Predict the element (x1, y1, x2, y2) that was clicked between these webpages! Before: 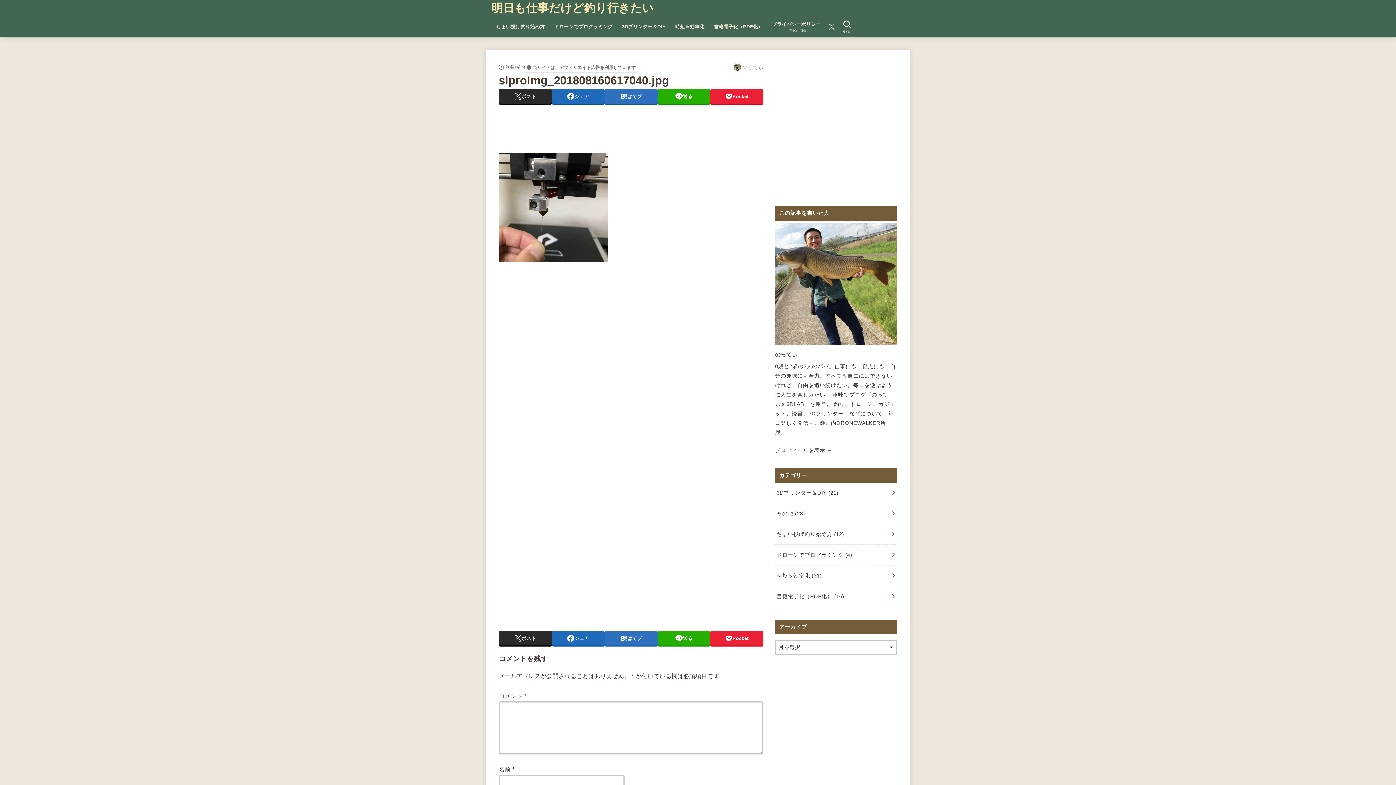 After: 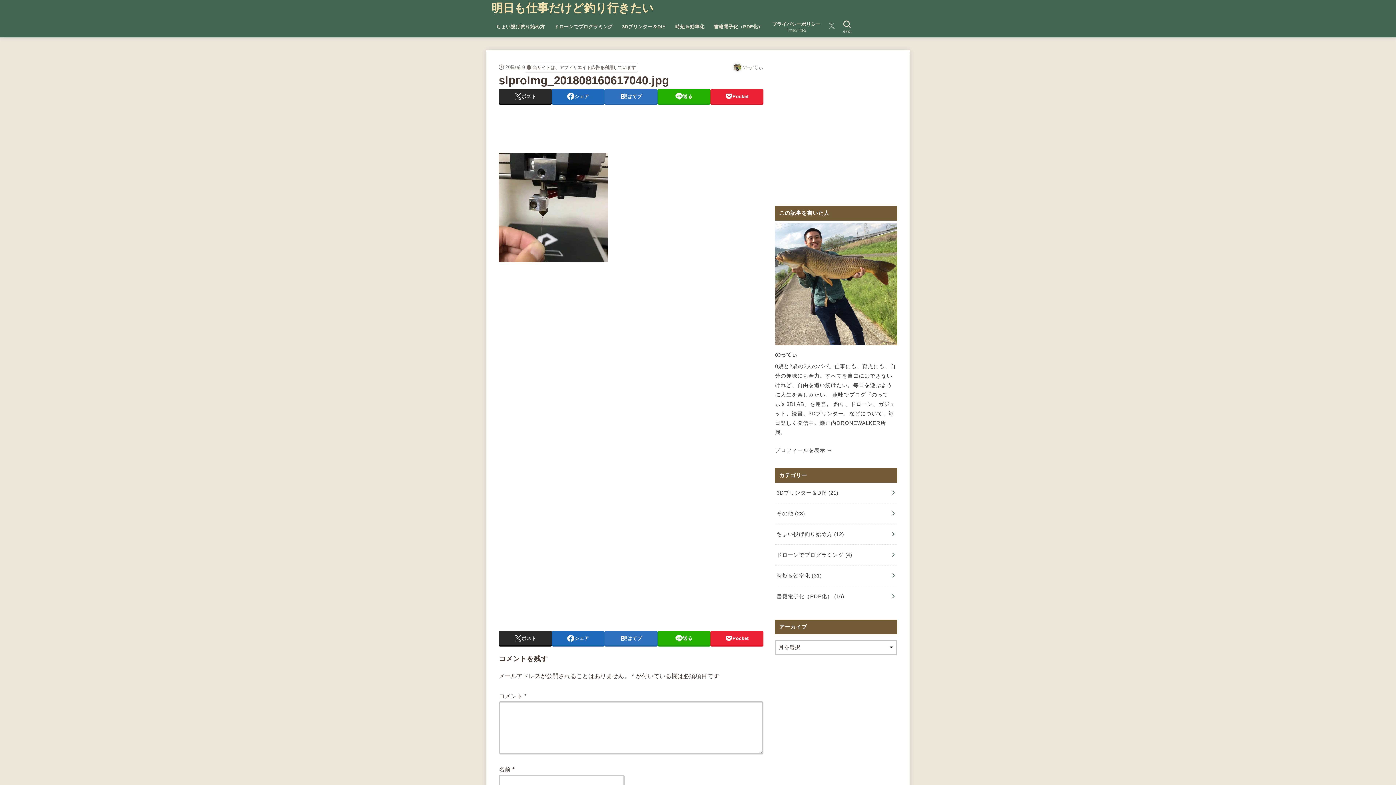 Action: bbox: (828, 23, 835, 30) label: Twitter